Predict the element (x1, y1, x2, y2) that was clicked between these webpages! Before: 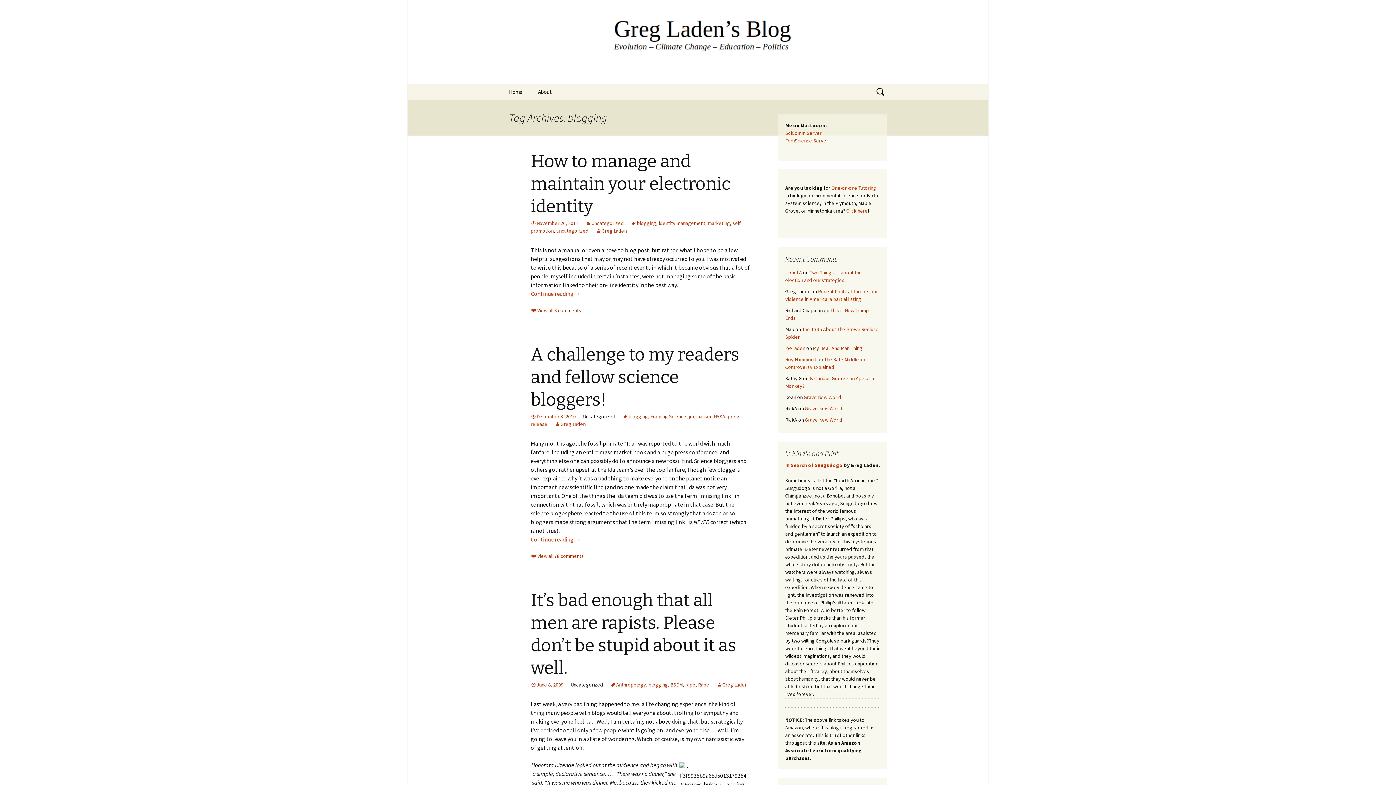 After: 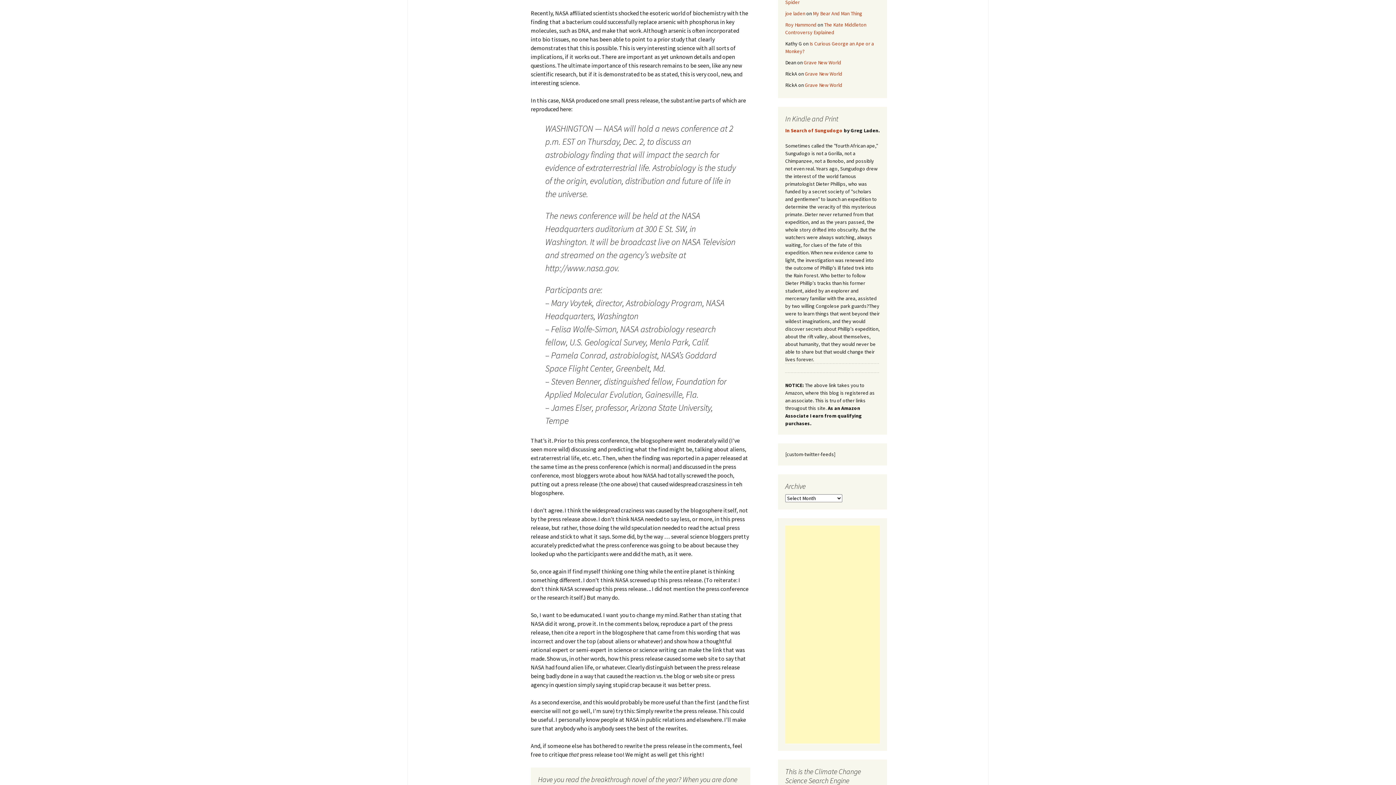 Action: bbox: (530, 536, 580, 543) label: Continue reading 
A challenge to my readers and fellow science bloggers!
→